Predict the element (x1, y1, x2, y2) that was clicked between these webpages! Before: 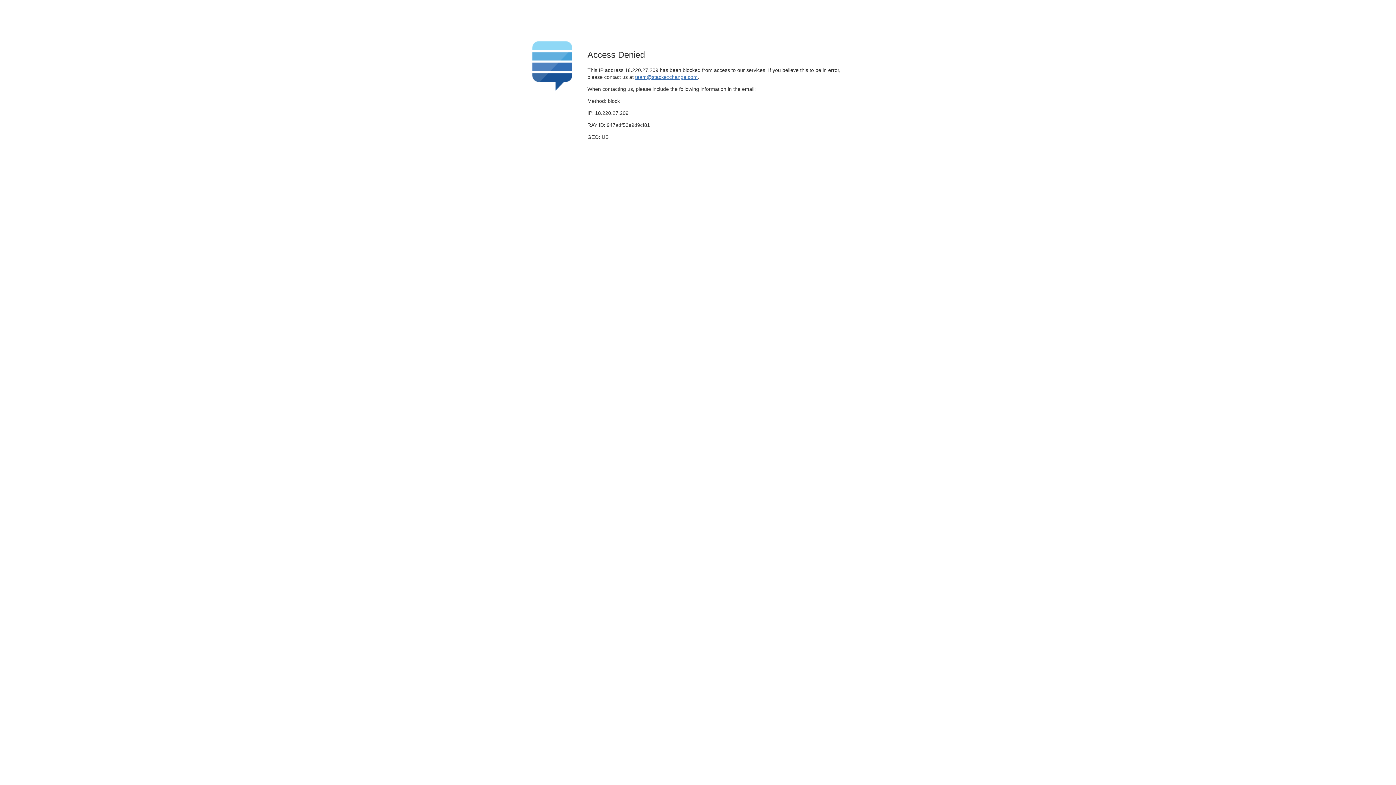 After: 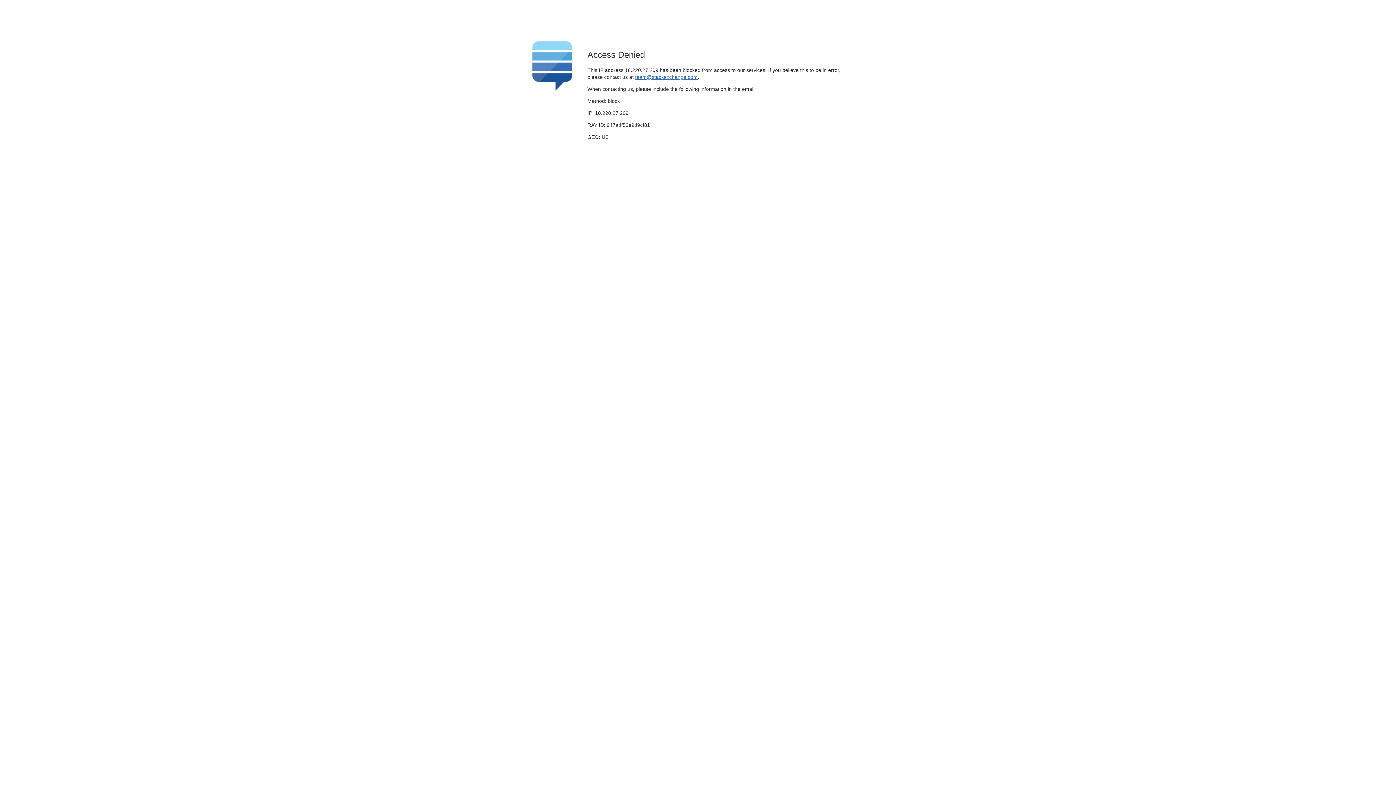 Action: label: team@stackexchange.com bbox: (635, 74, 697, 79)